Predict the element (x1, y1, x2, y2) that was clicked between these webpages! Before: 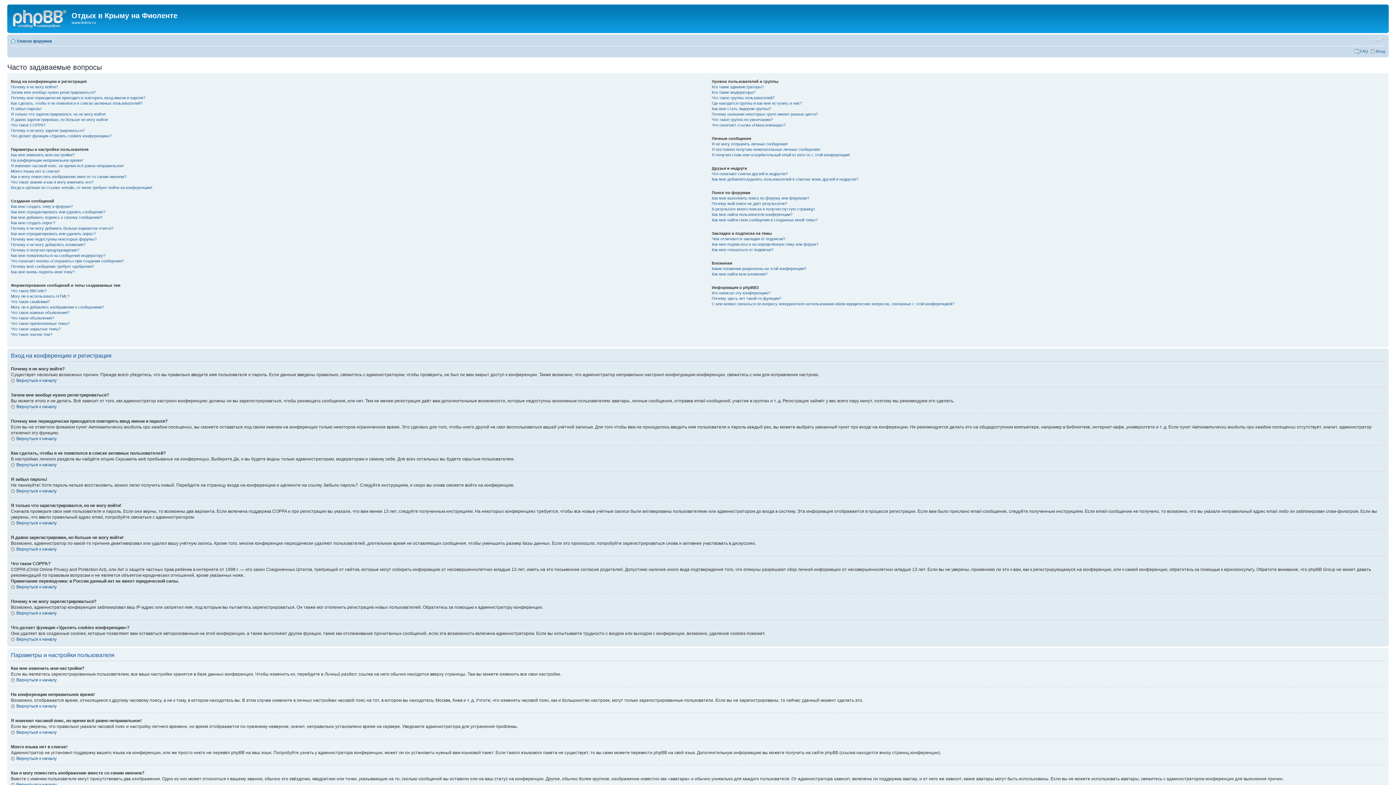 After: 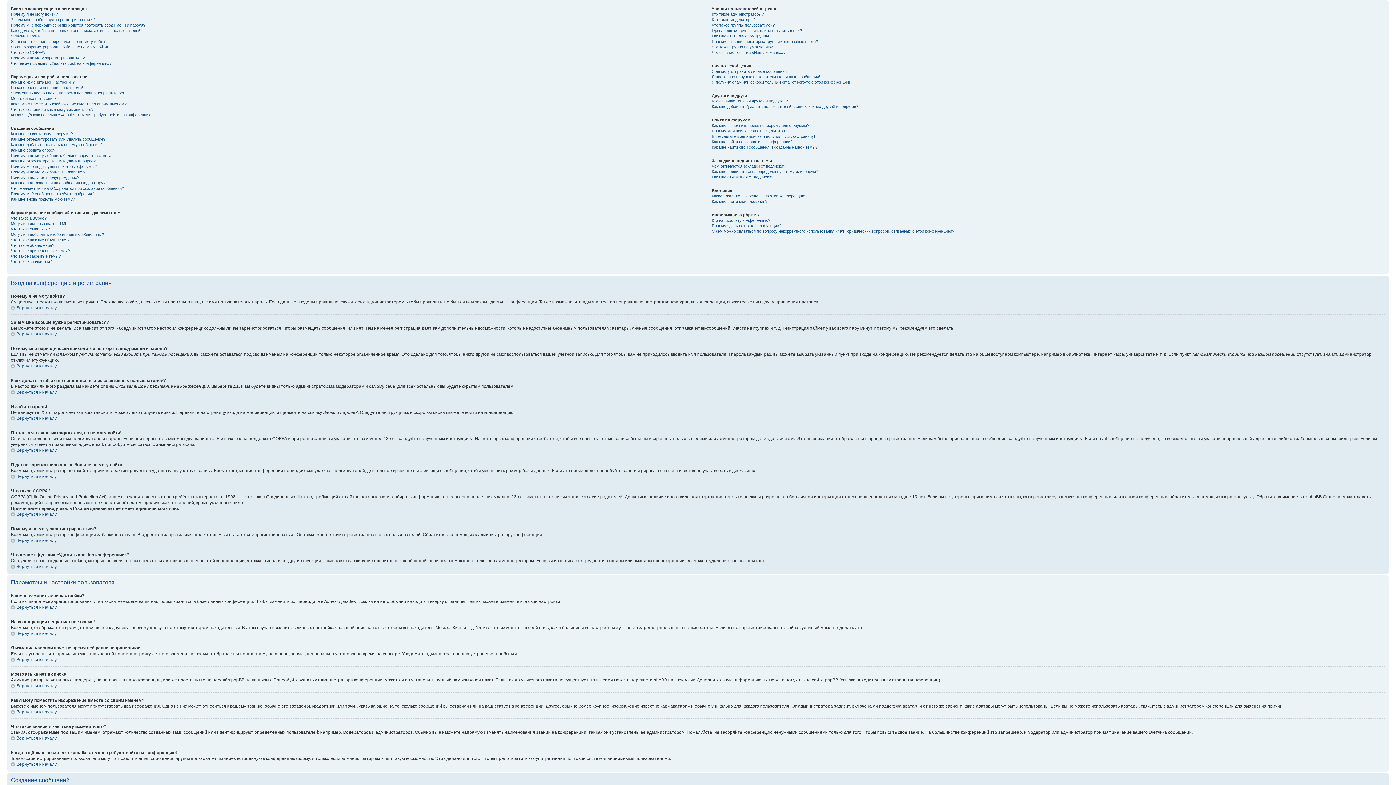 Action: bbox: (10, 546, 56, 551) label: Вернуться к началу